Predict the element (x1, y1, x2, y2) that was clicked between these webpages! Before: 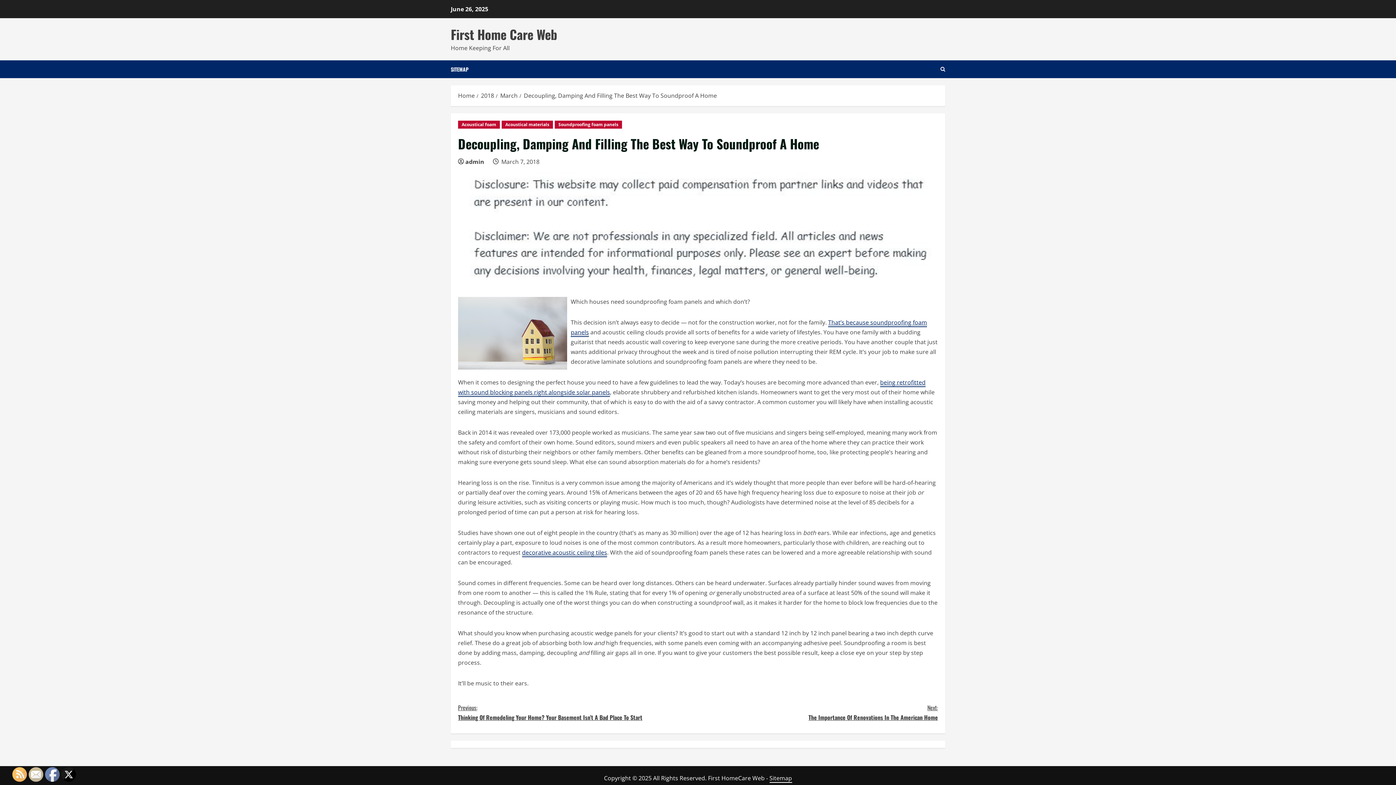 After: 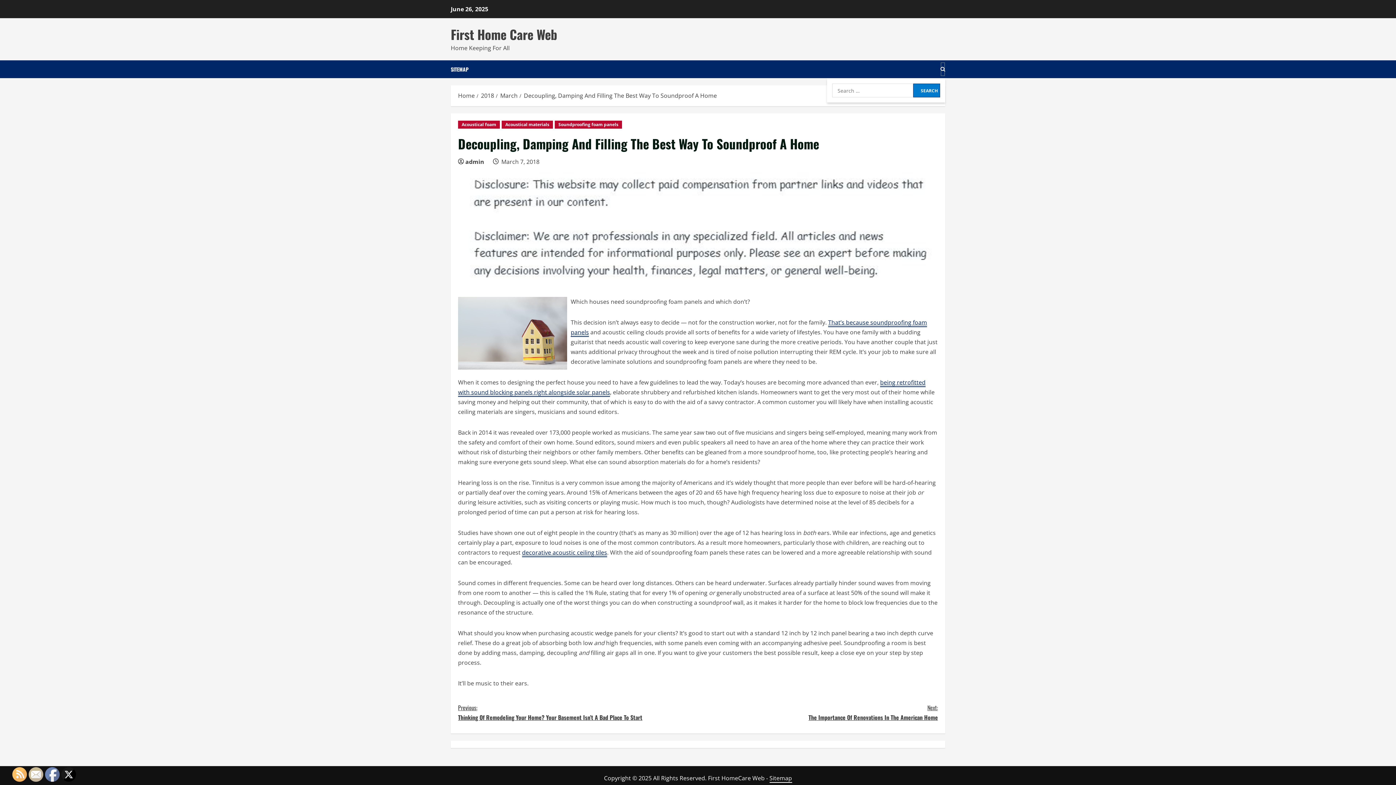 Action: bbox: (940, 62, 945, 76) label: Open search form